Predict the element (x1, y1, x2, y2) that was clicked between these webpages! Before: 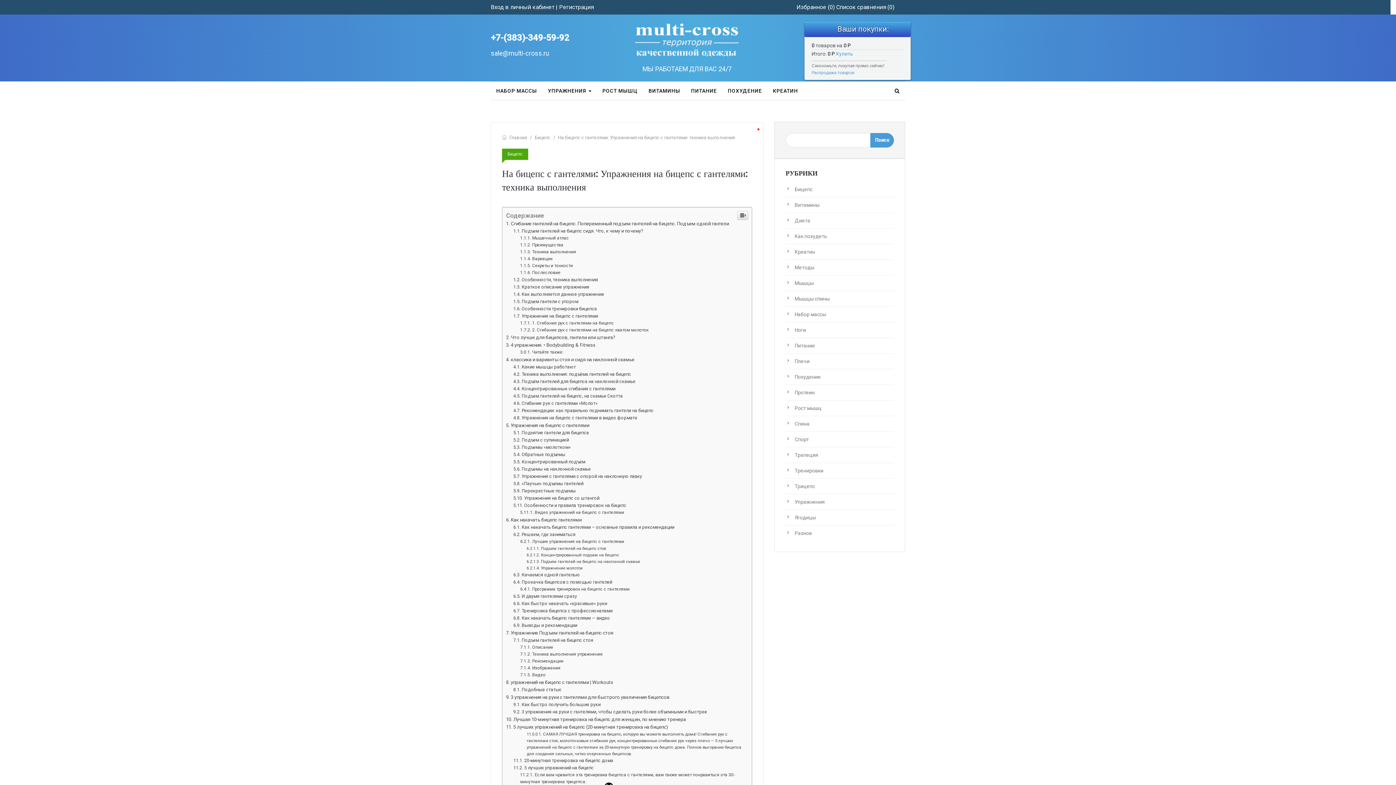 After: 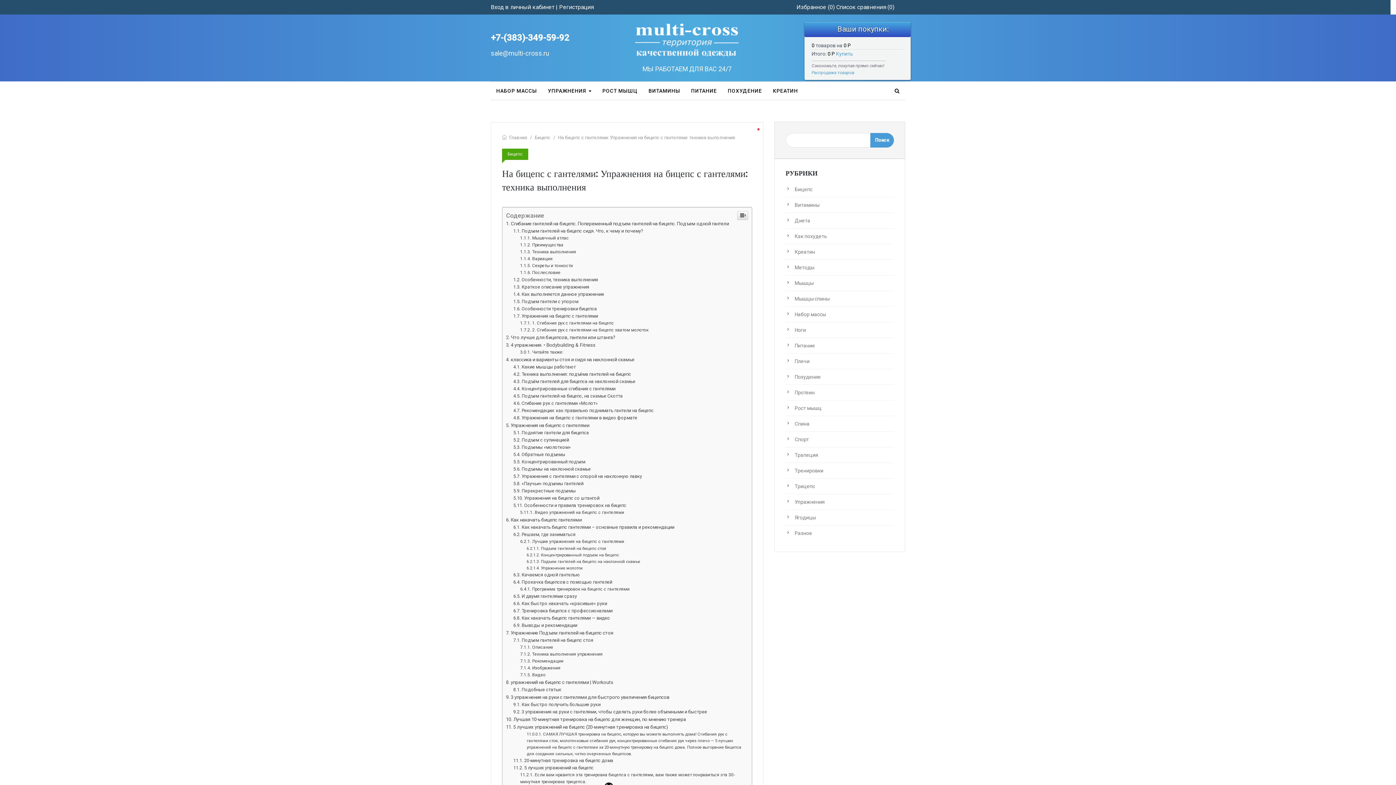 Action: label: +7-(383)-349-59-92 bbox: (490, 30, 569, 44)